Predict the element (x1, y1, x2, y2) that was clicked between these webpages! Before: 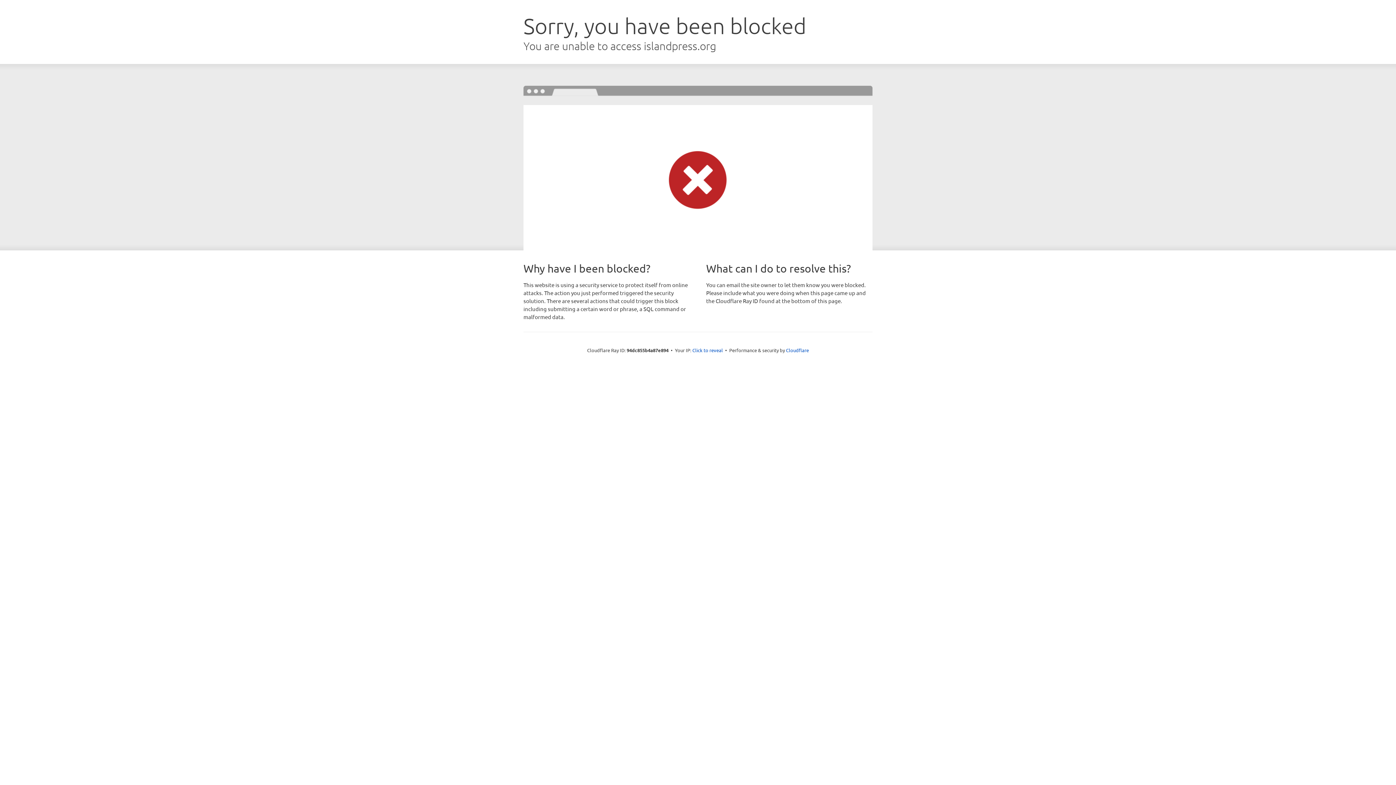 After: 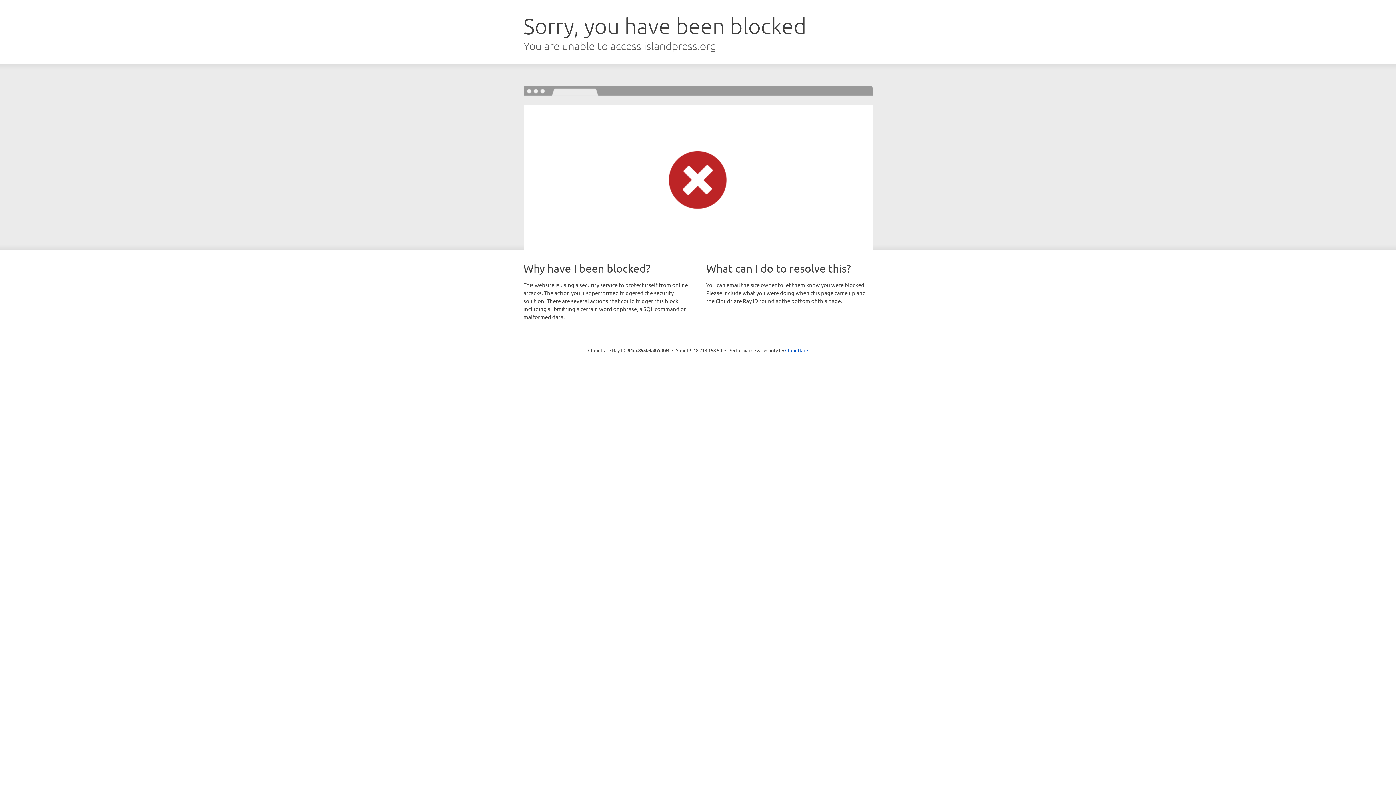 Action: label: Click to reveal bbox: (692, 346, 723, 353)